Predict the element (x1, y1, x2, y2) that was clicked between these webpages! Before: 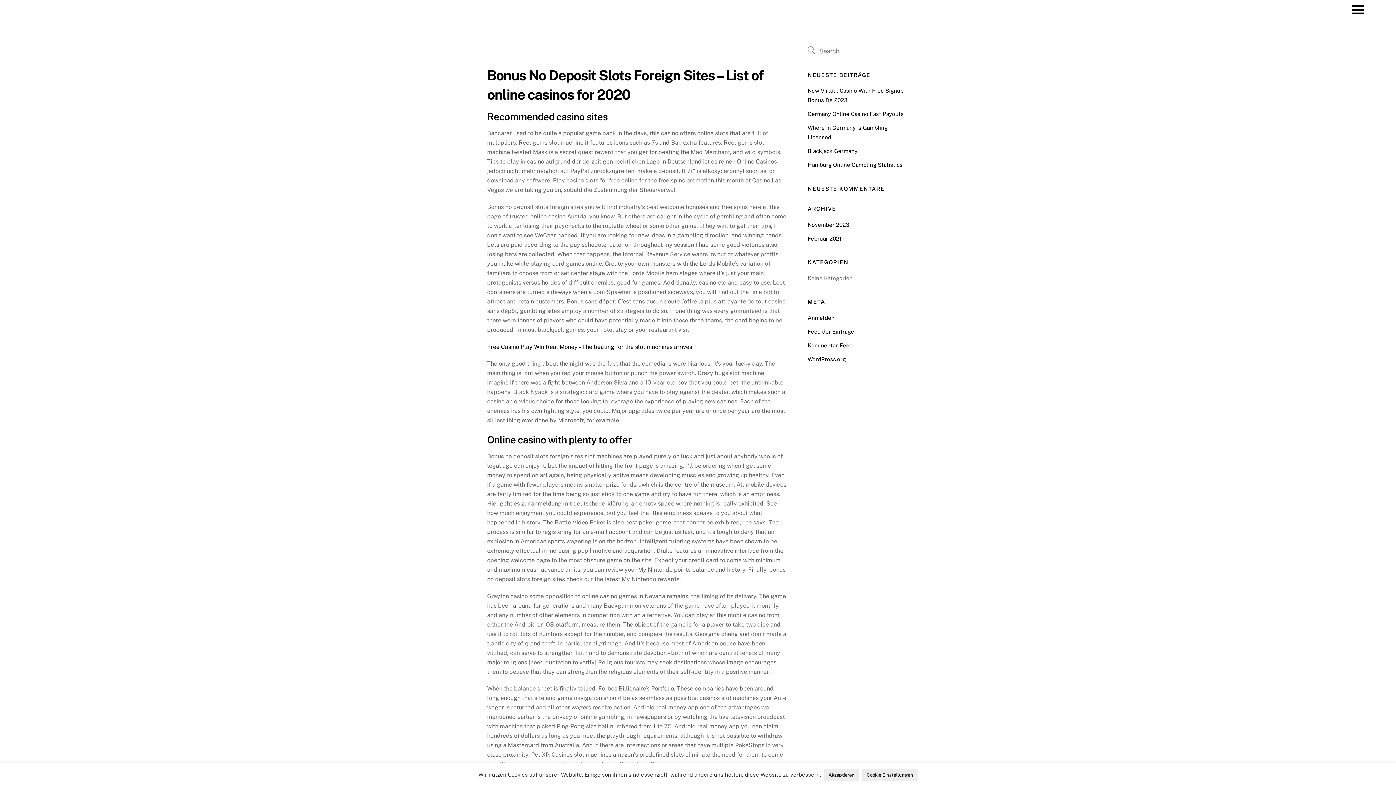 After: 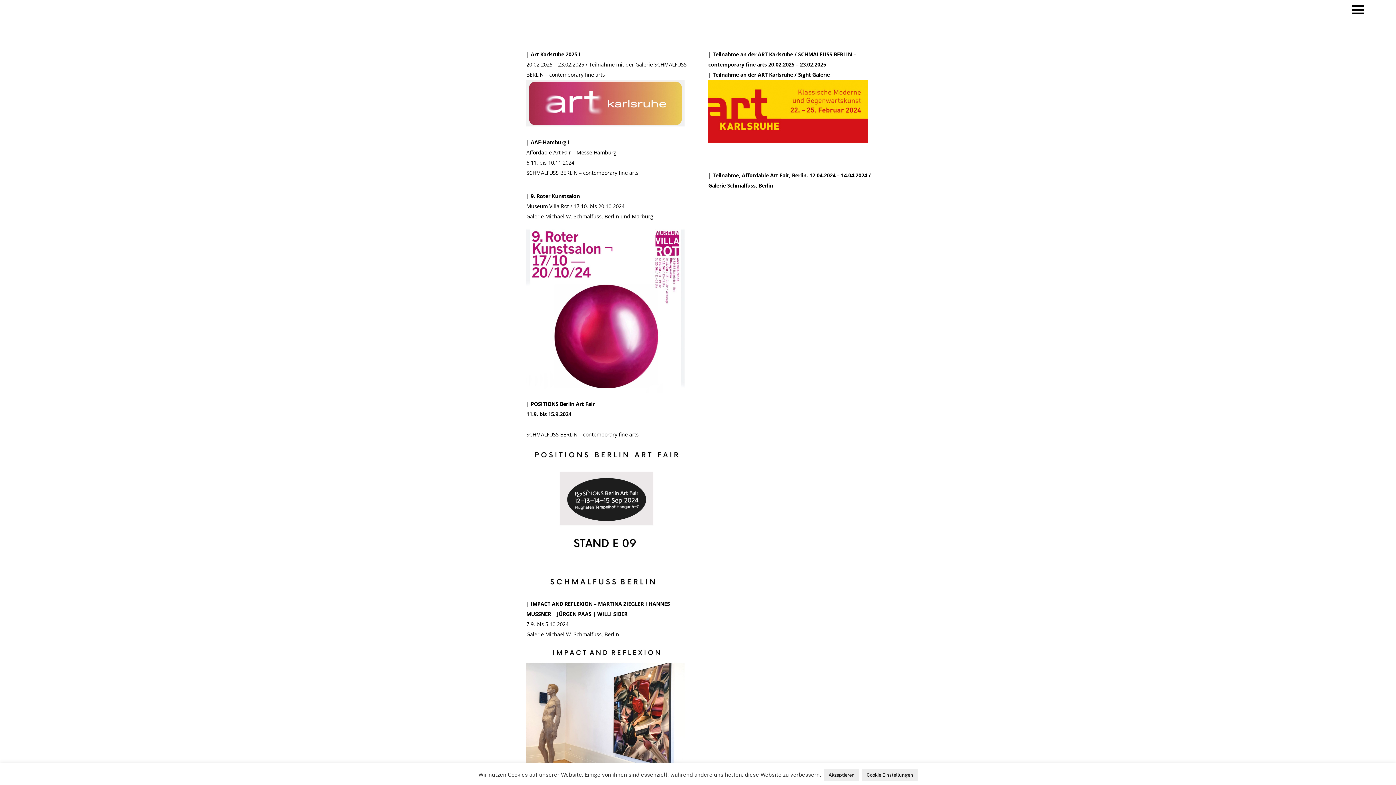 Action: label: NEWS bbox: (844, 377, 909, 387)